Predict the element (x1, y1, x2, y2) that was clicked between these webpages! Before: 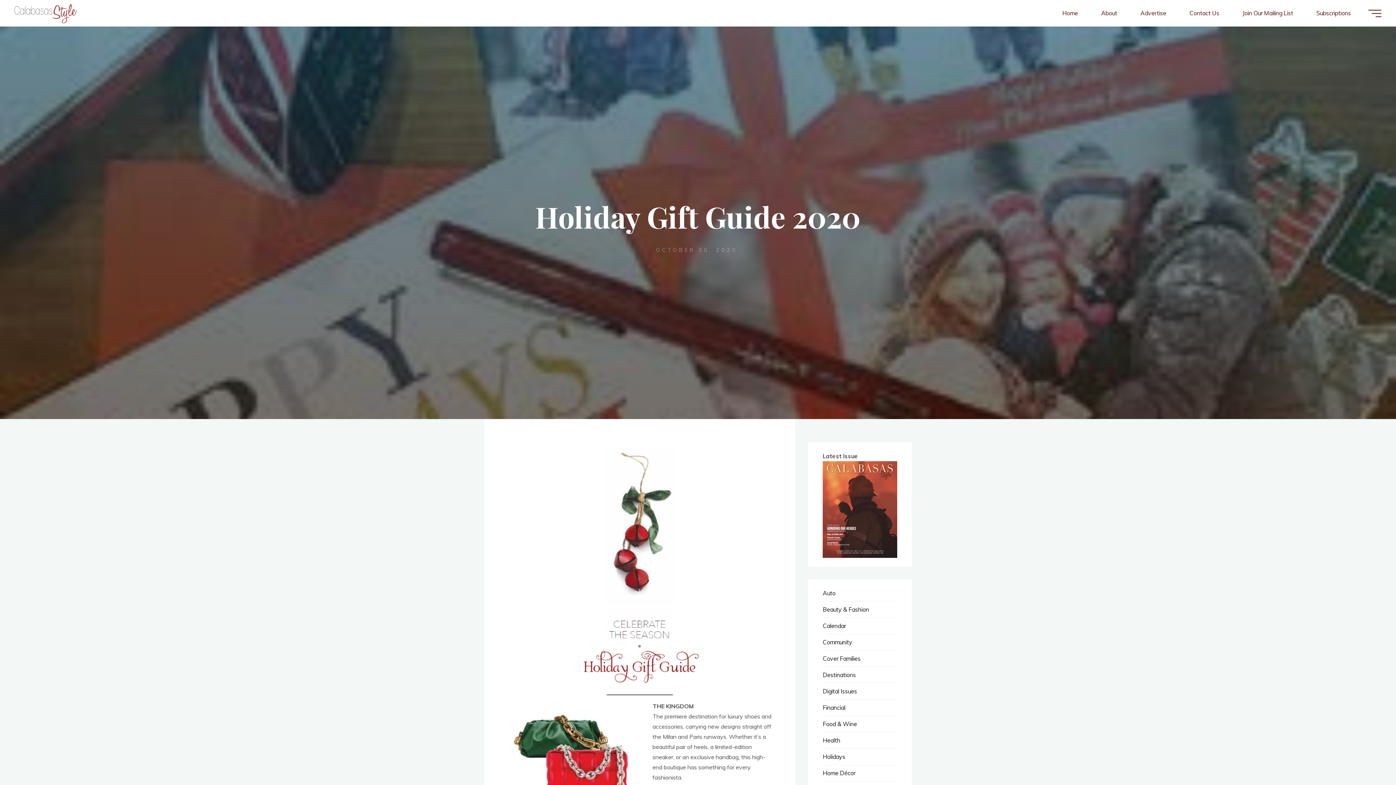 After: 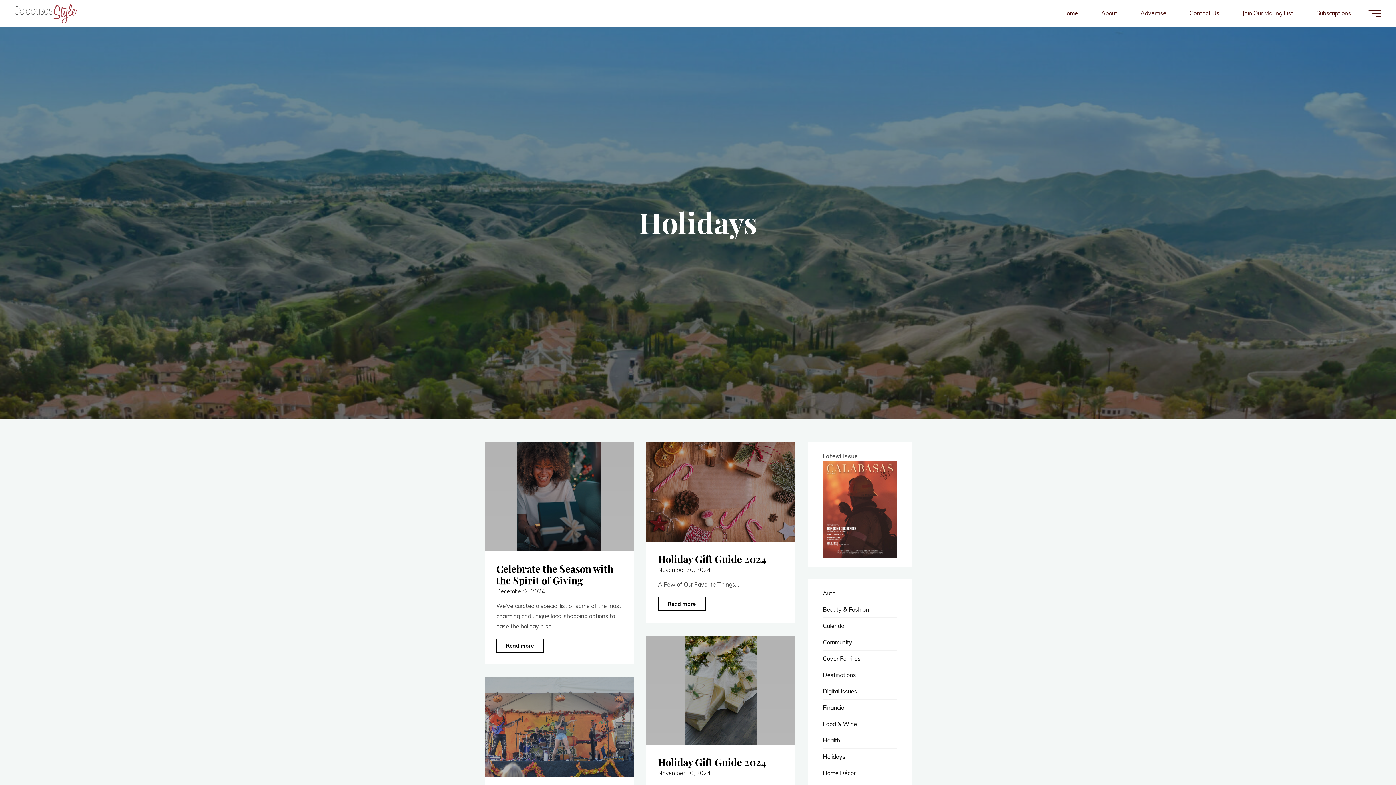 Action: bbox: (823, 753, 845, 760) label: Holidays